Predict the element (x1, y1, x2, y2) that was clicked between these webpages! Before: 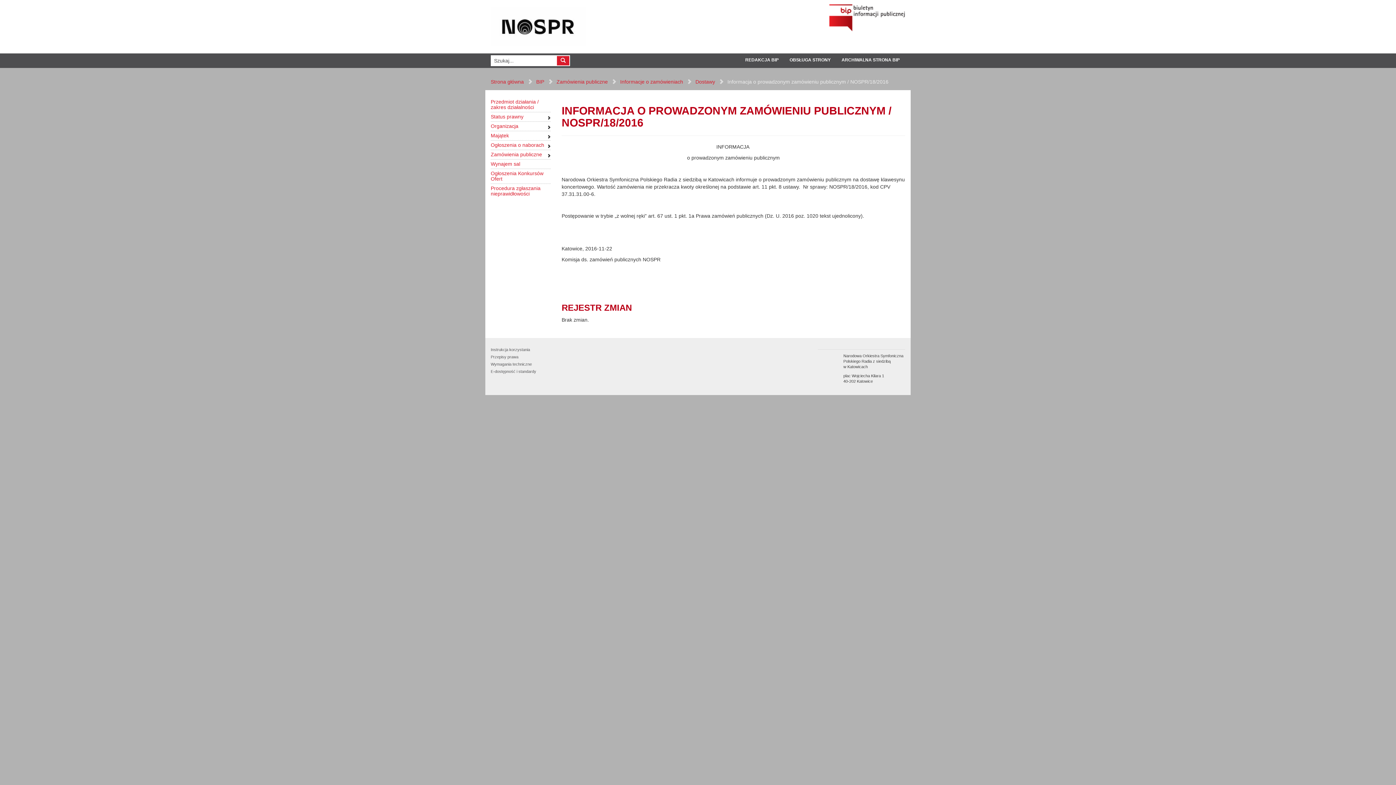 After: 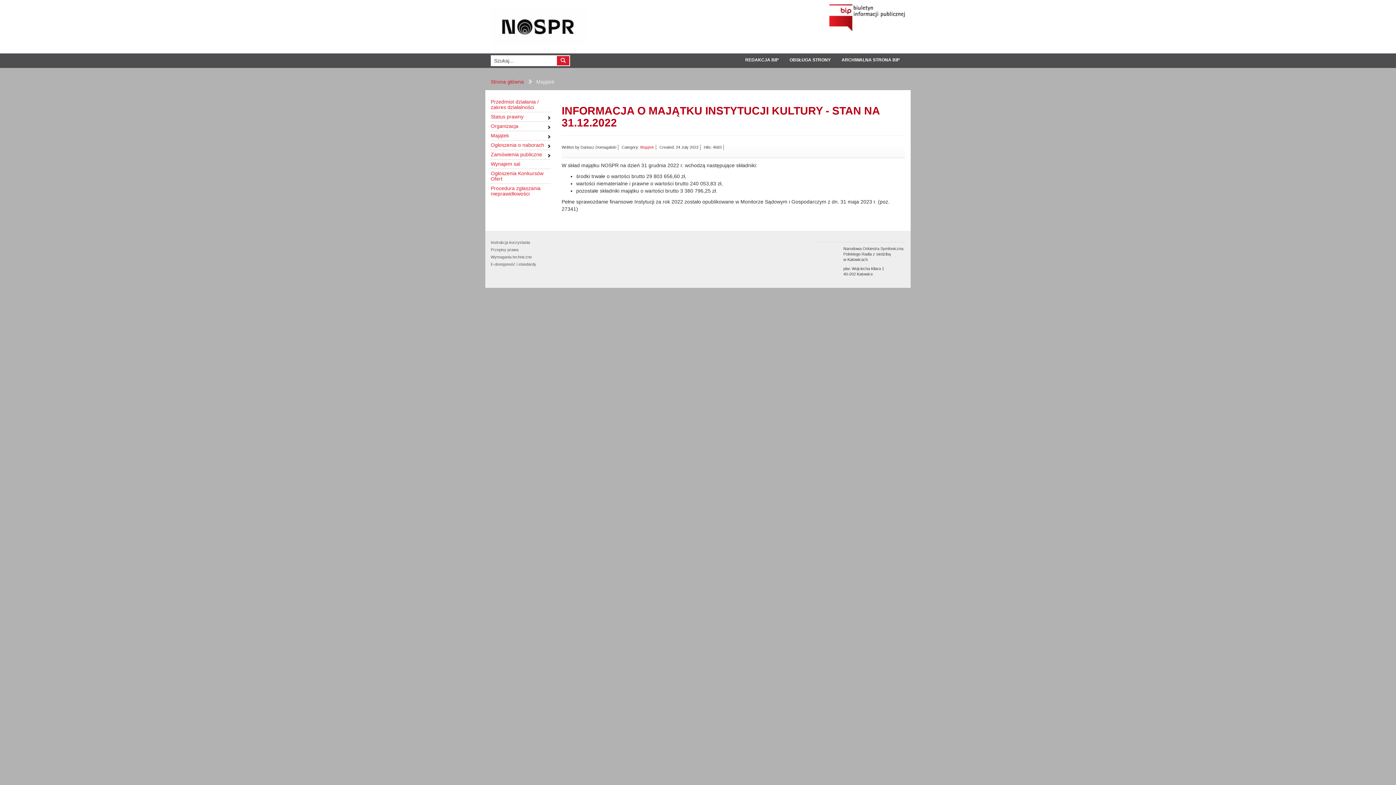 Action: label: Majątek bbox: (490, 133, 550, 138)